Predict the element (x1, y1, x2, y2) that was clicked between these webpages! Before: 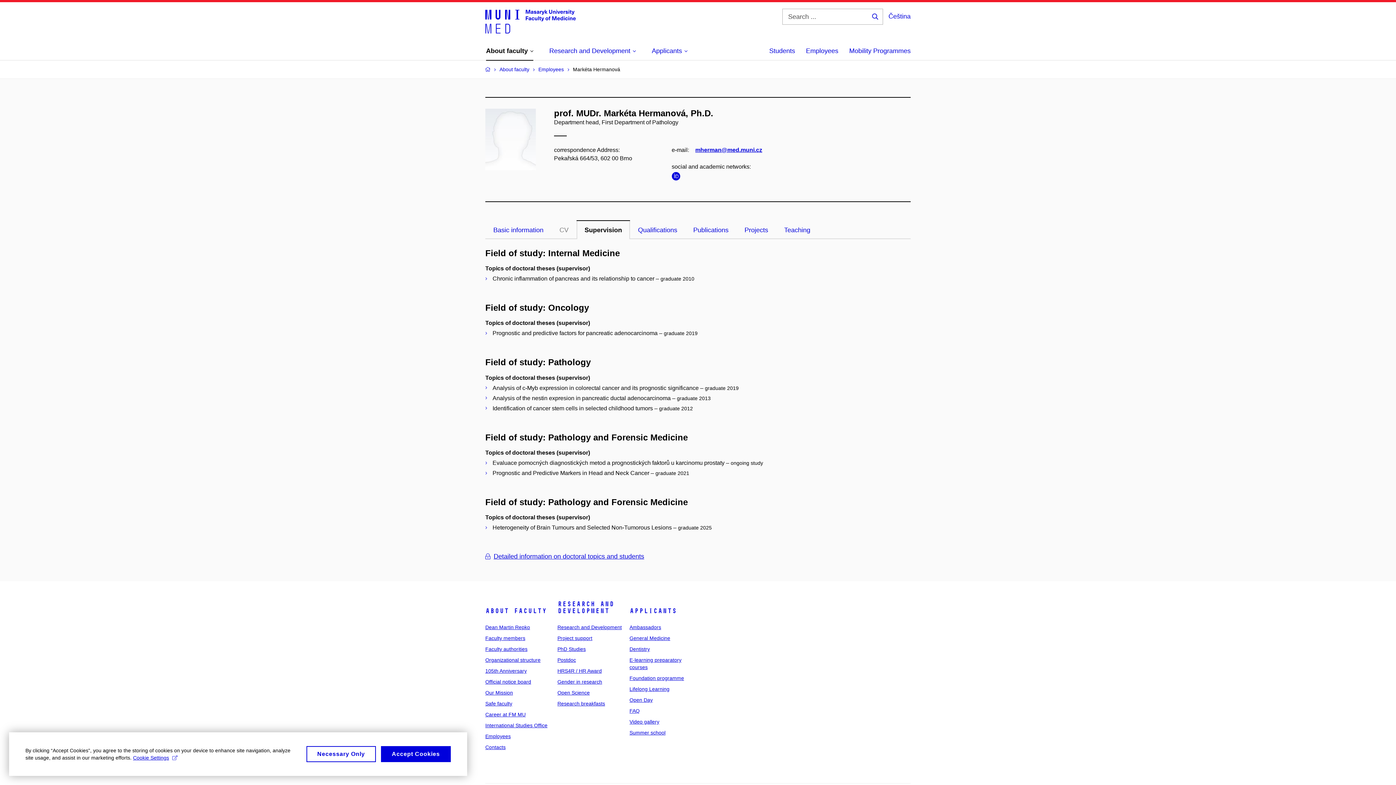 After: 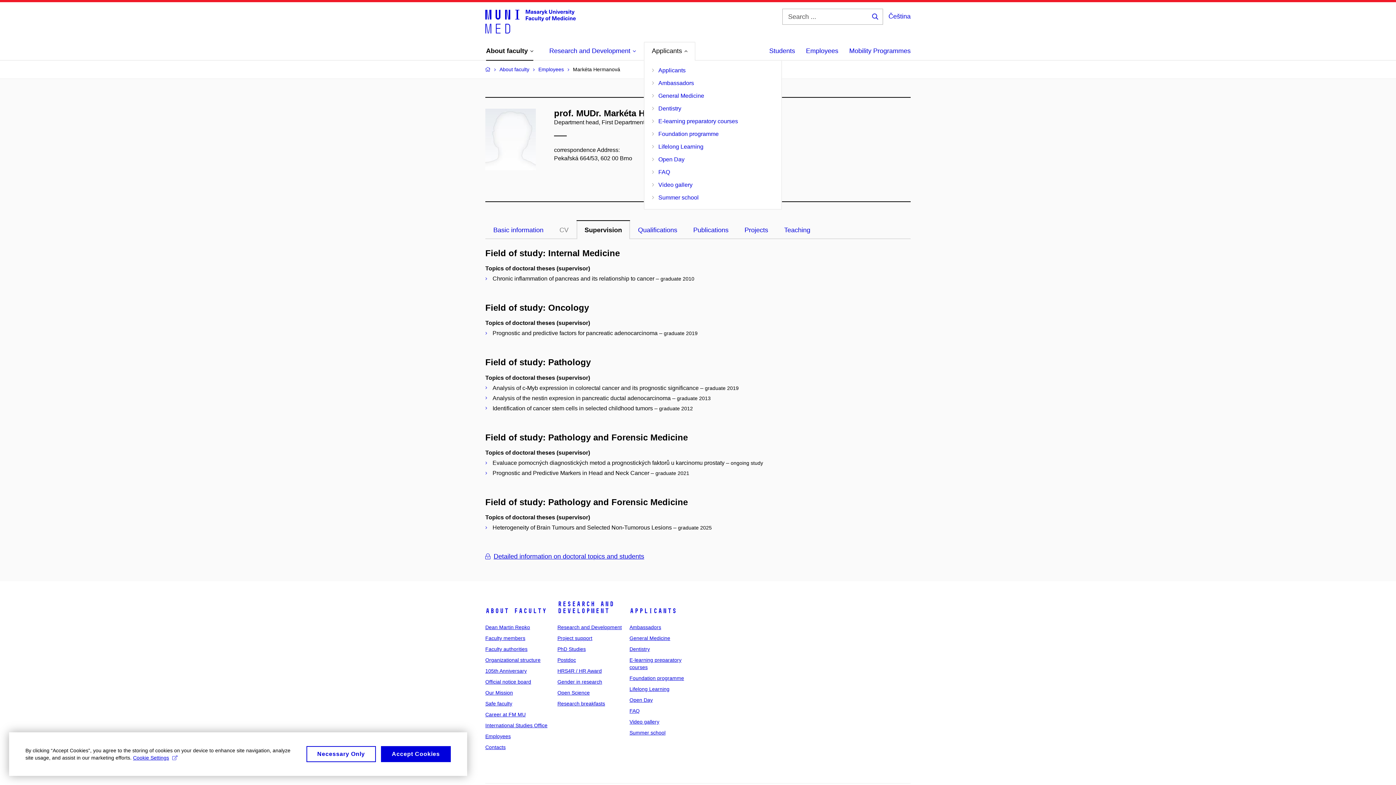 Action: label: Applicants bbox: (652, 42, 687, 59)